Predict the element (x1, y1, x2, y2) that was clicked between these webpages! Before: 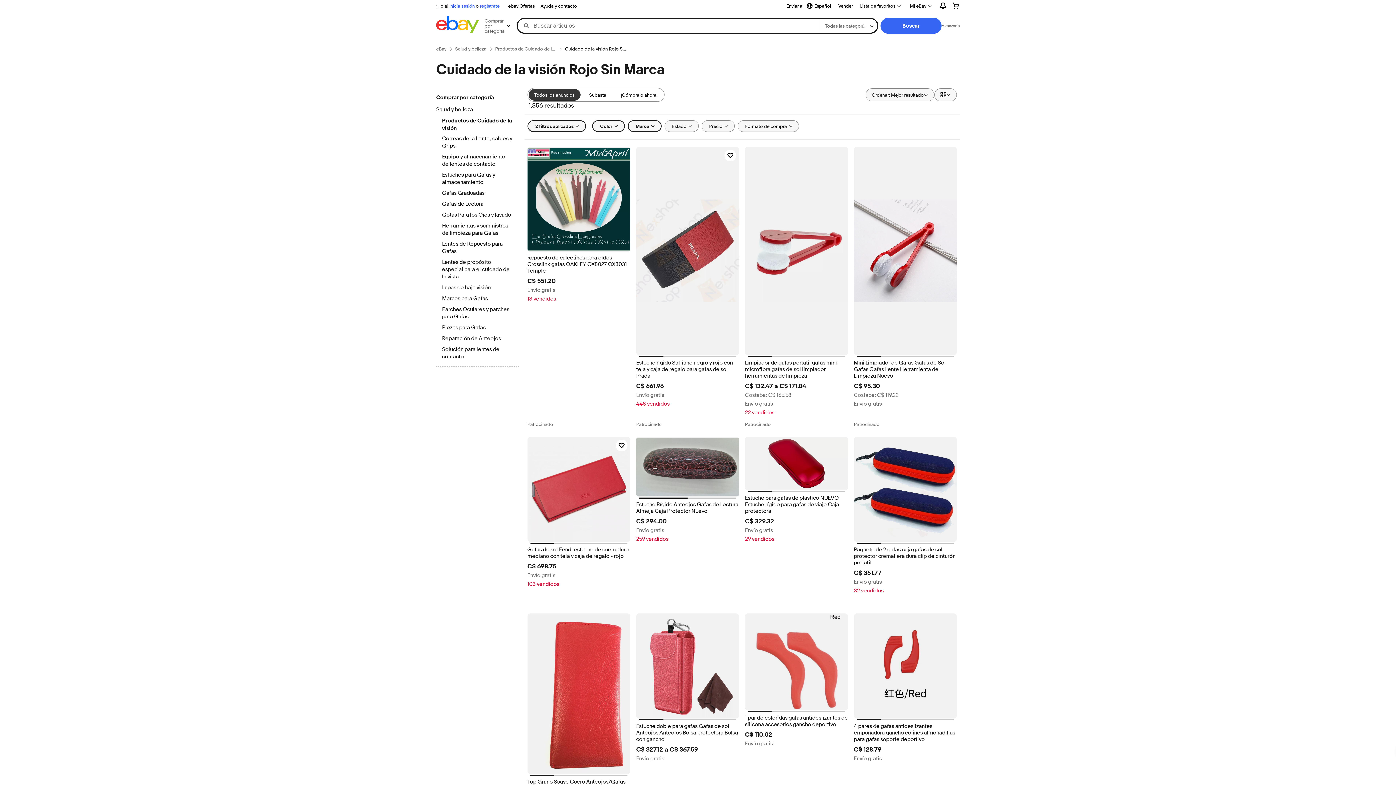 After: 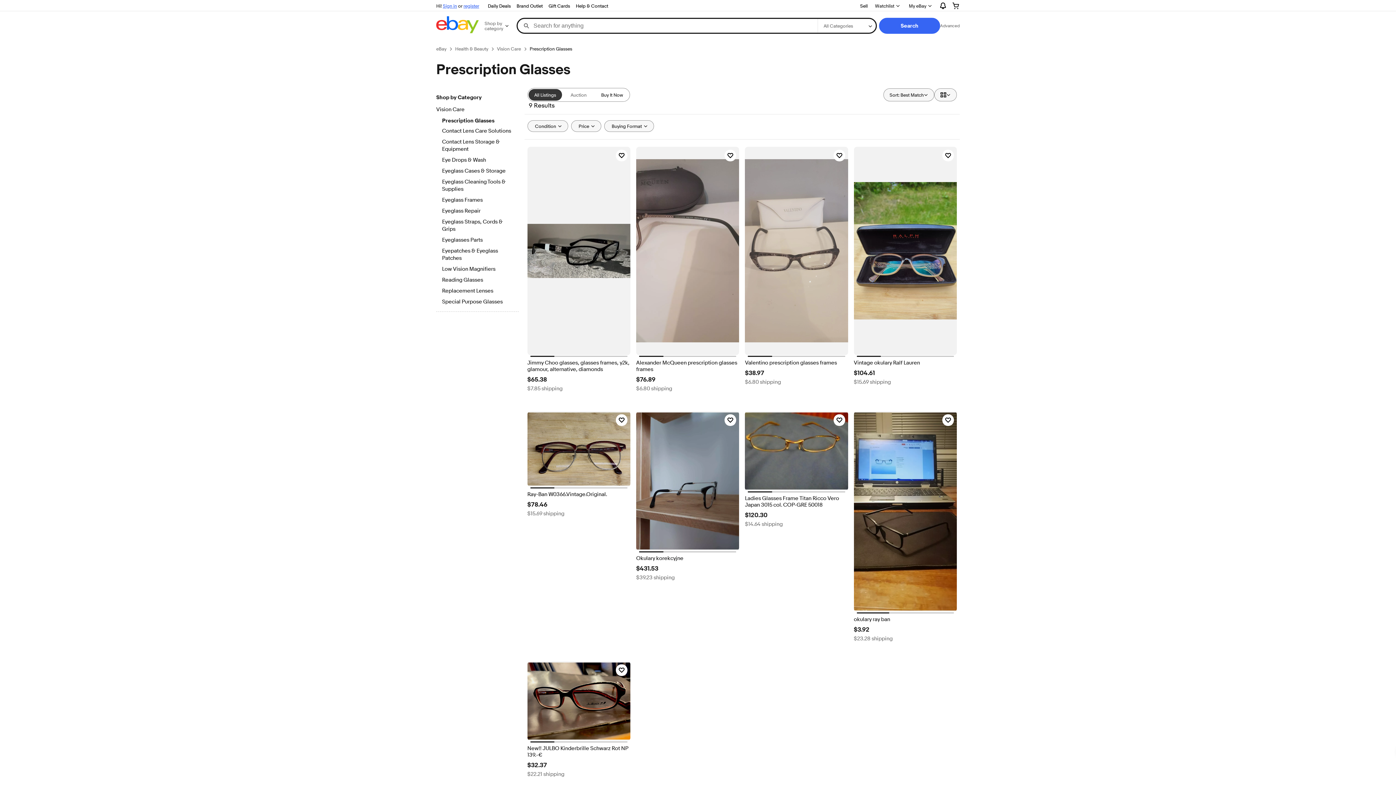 Action: label: Gafas Graduadas bbox: (442, 189, 512, 197)